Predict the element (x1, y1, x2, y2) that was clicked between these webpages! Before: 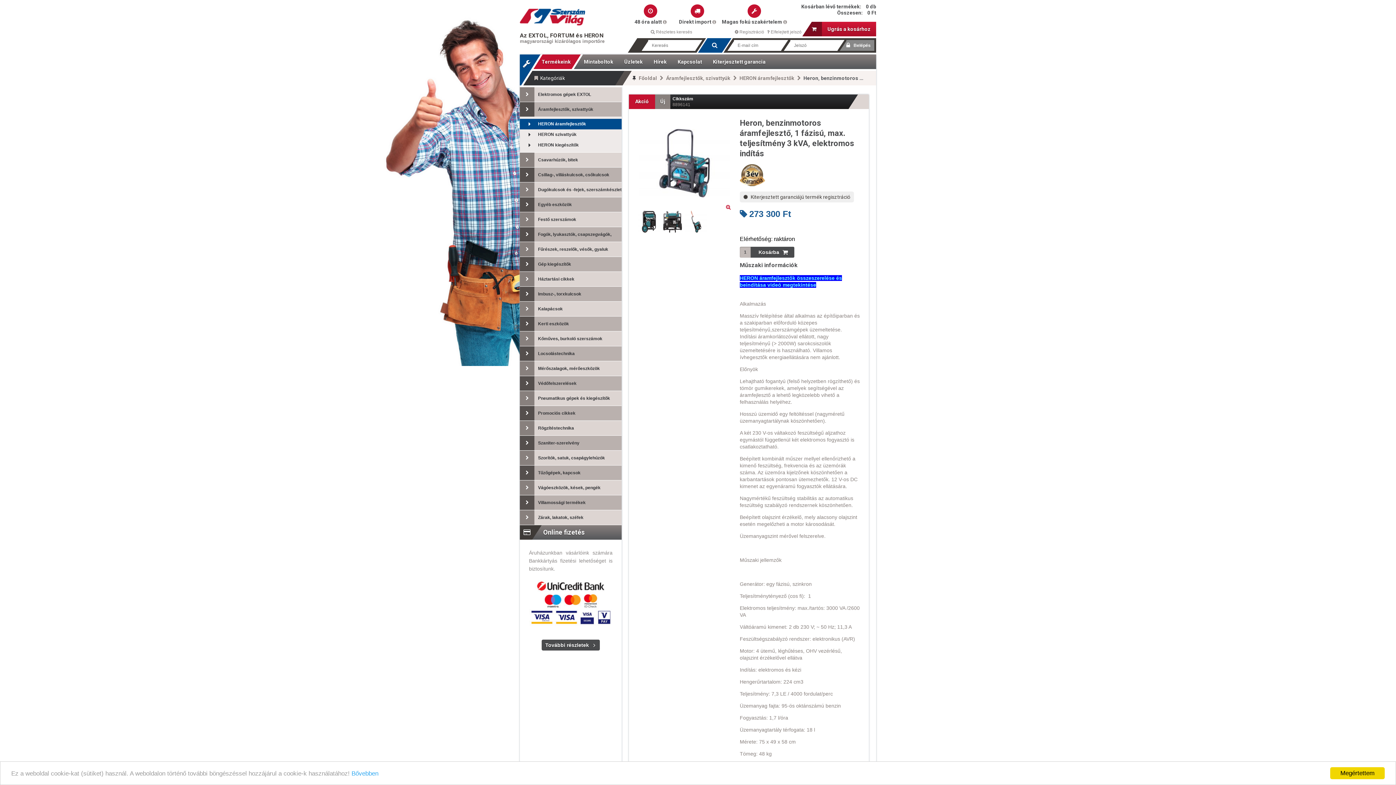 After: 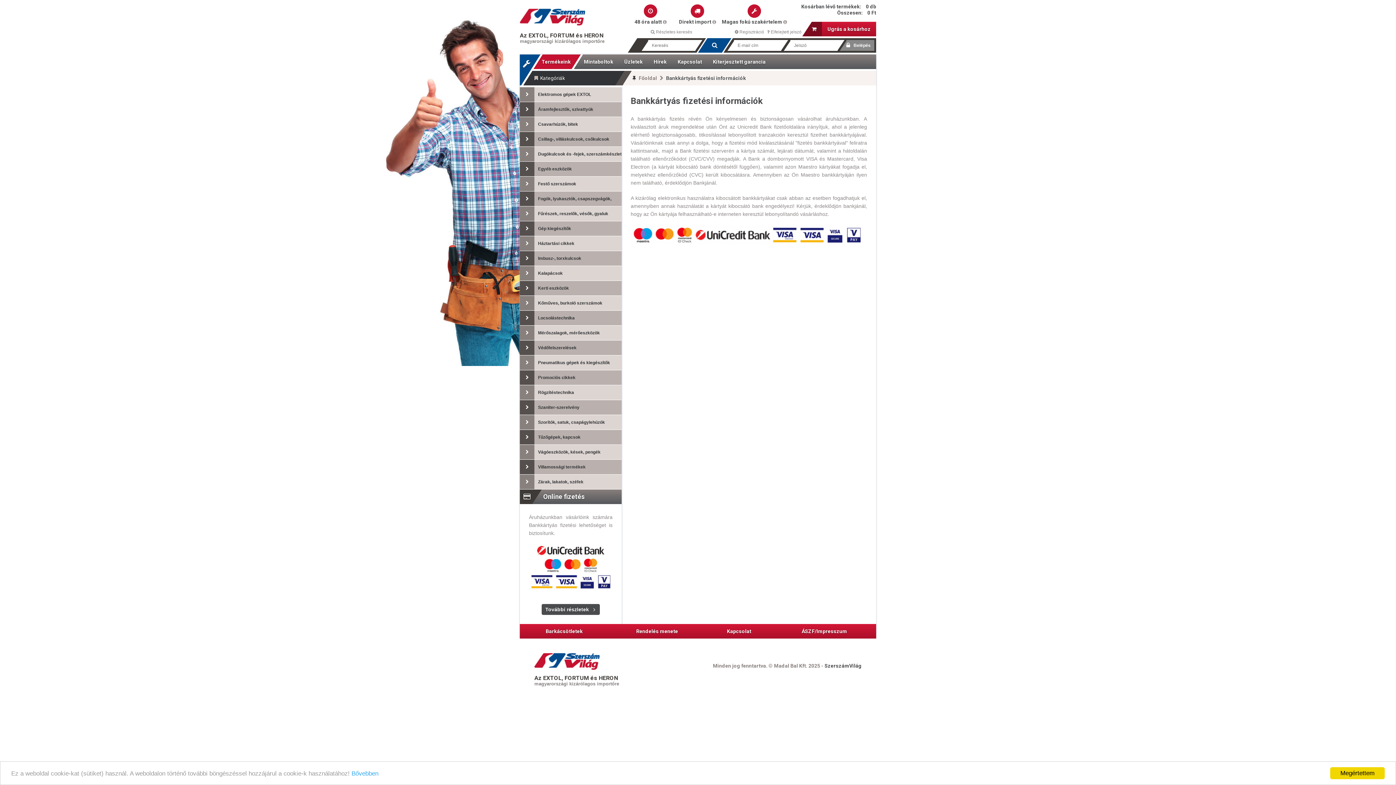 Action: bbox: (529, 628, 612, 634)